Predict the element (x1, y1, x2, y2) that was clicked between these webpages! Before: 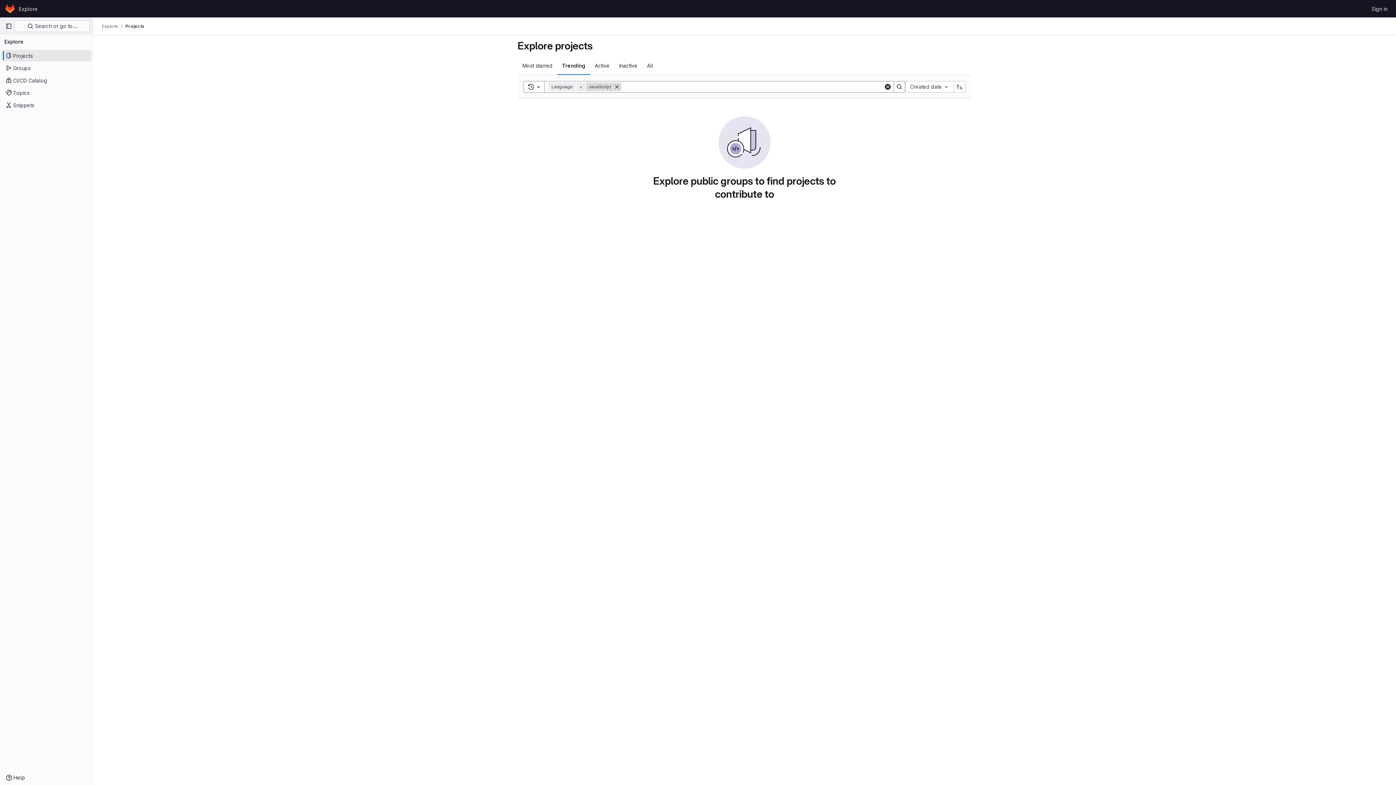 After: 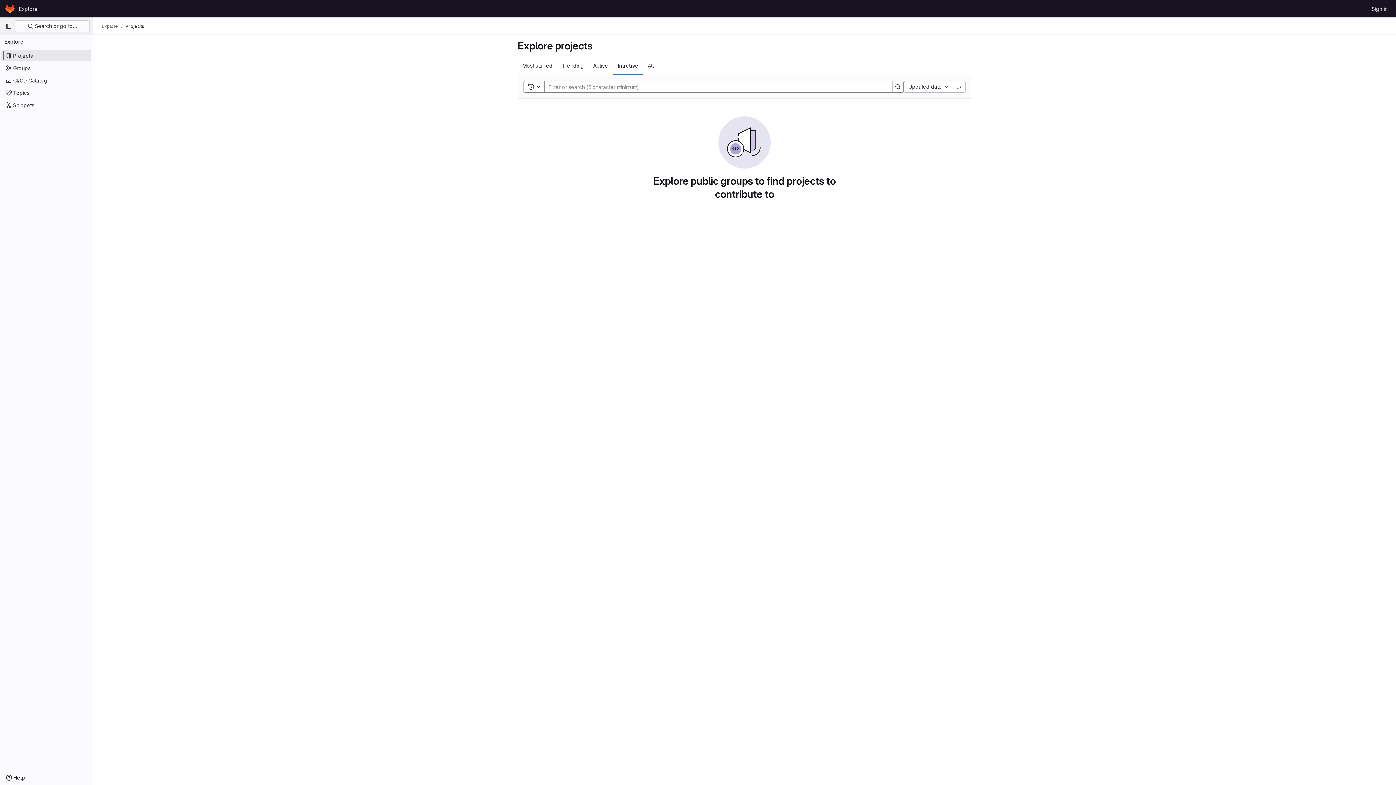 Action: label: Inactive bbox: (614, 56, 642, 74)